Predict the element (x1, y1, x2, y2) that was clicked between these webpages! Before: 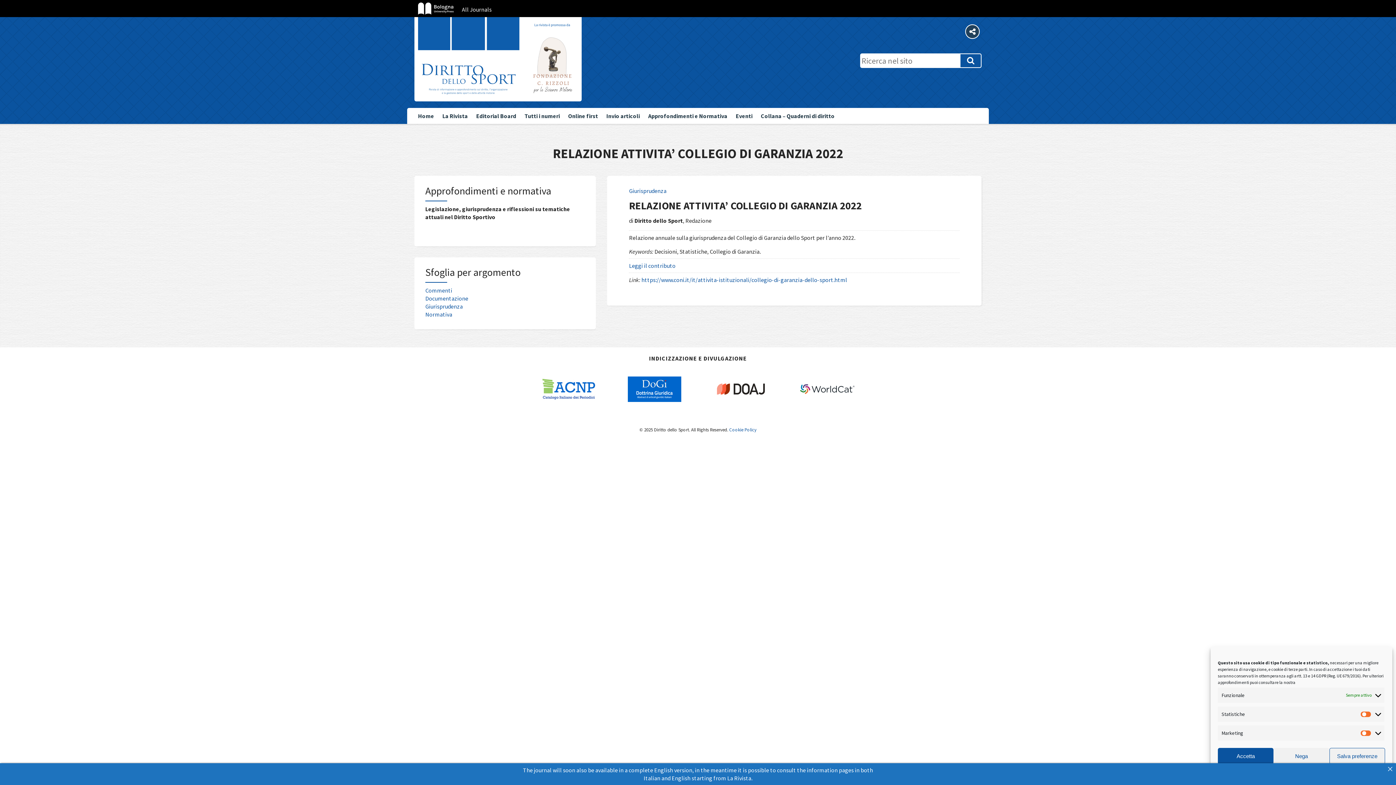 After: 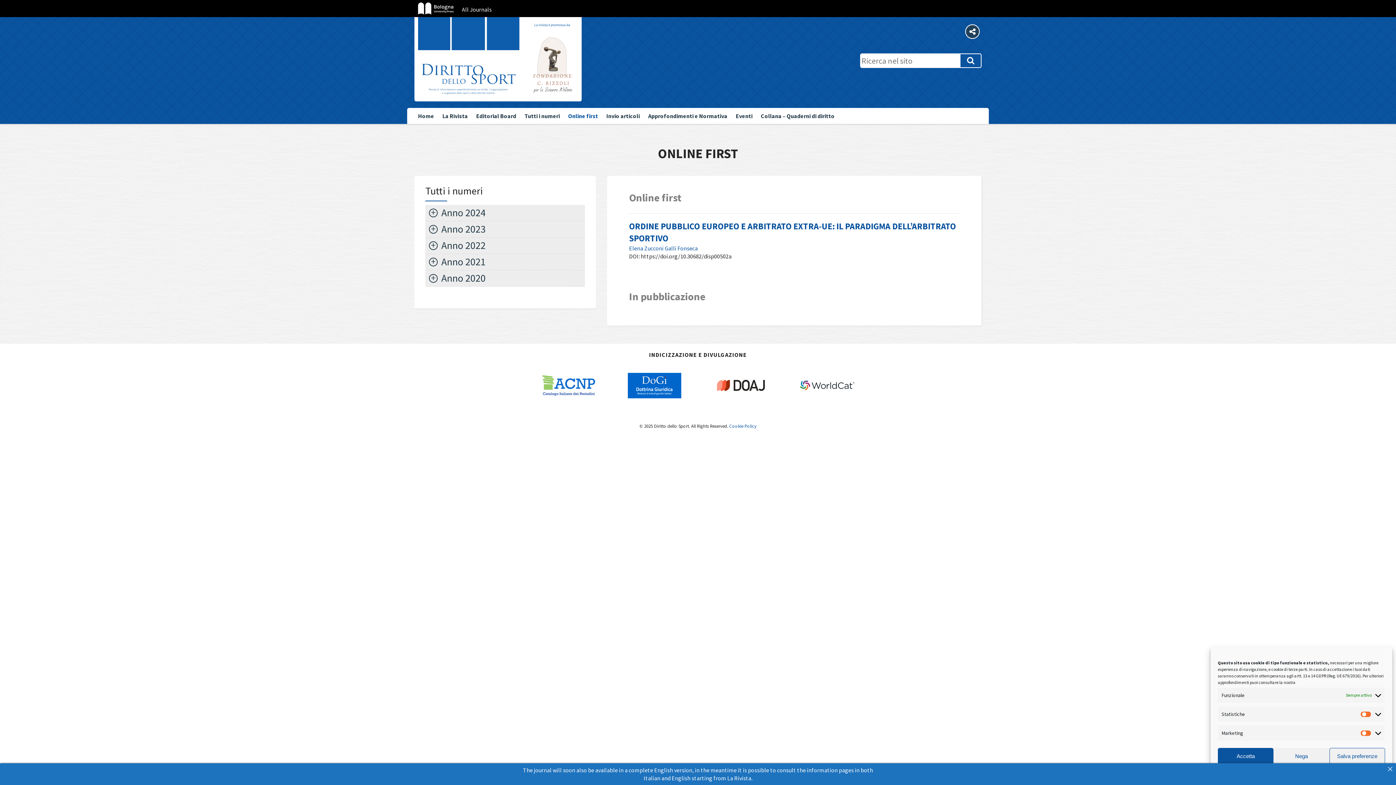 Action: bbox: (564, 108, 601, 124) label: Online first